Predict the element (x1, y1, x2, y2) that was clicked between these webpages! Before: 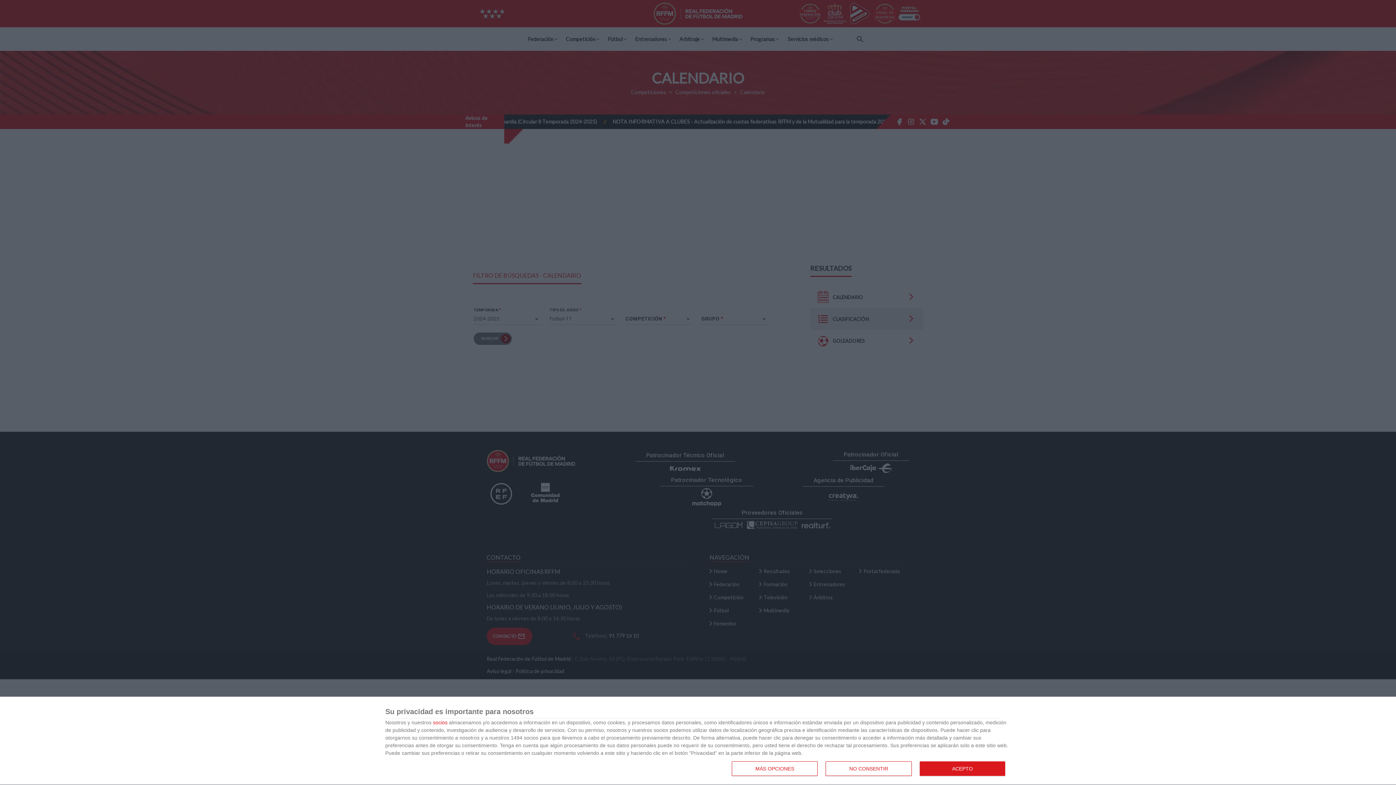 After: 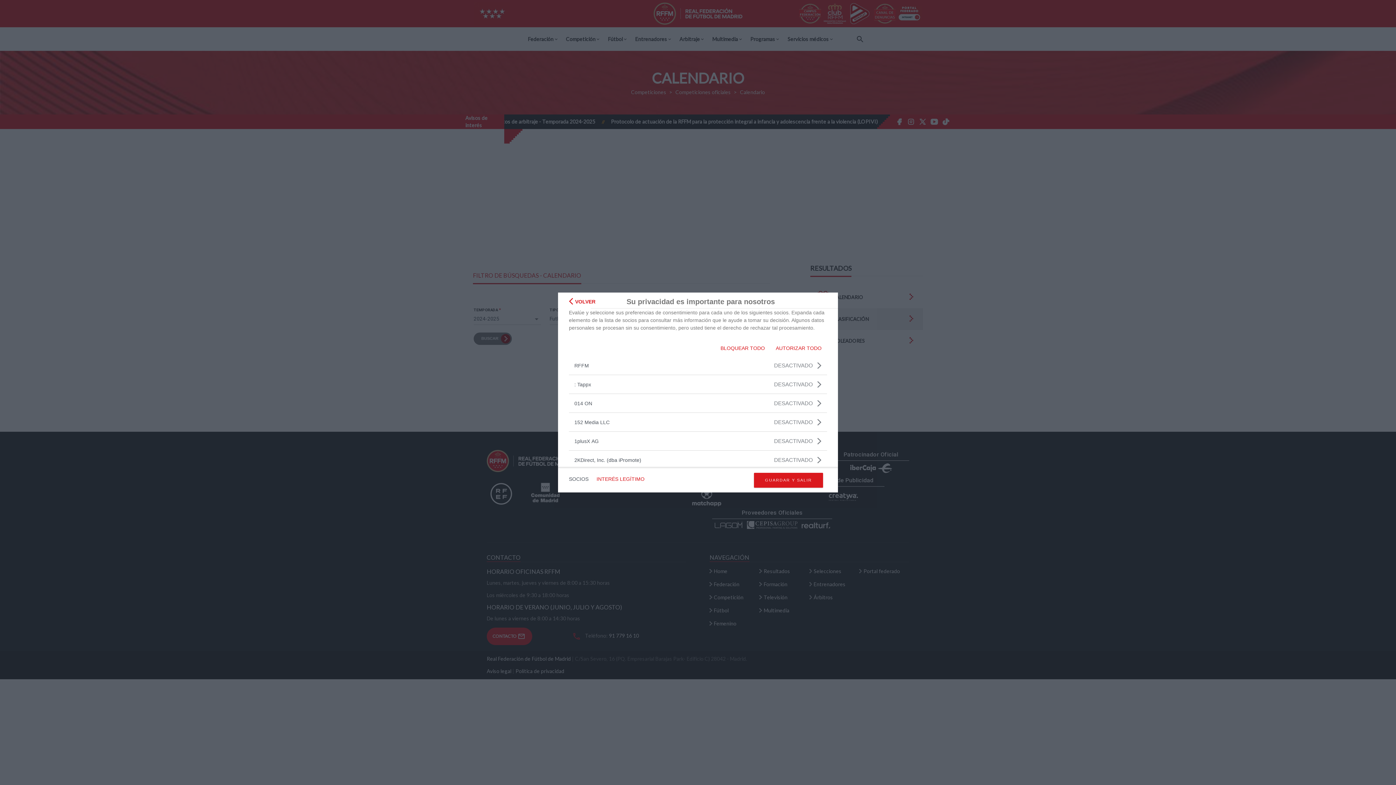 Action: bbox: (433, 720, 447, 725) label: socios